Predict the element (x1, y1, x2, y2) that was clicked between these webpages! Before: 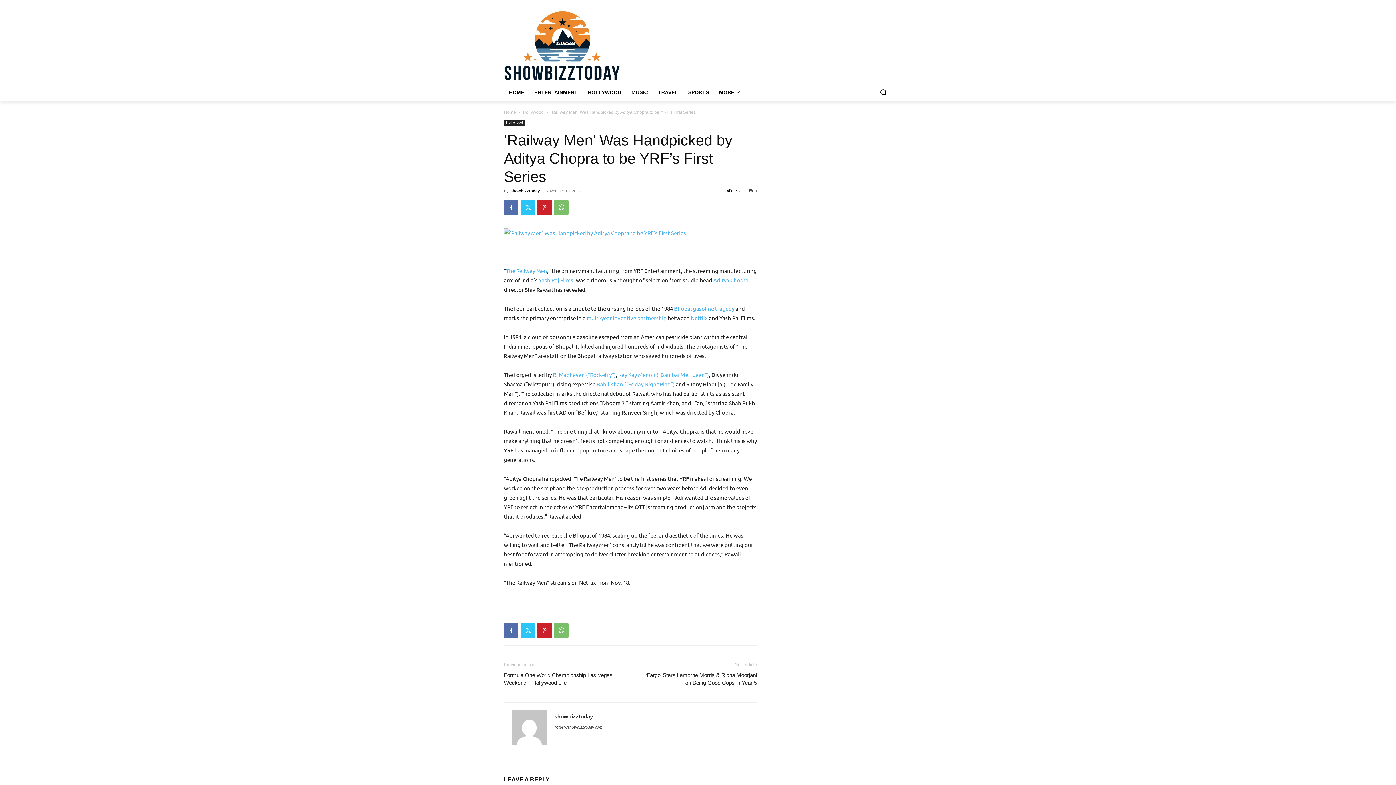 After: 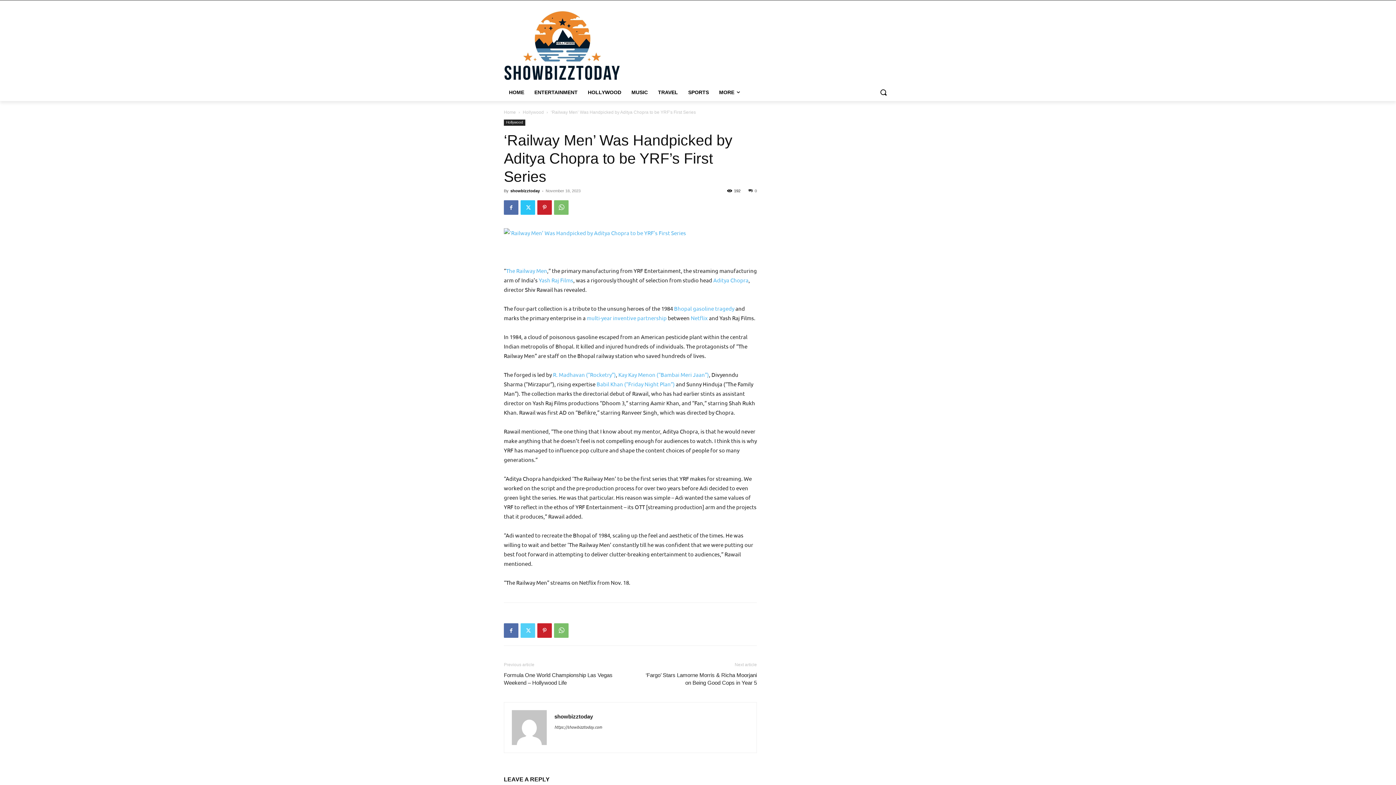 Action: bbox: (520, 623, 535, 638)